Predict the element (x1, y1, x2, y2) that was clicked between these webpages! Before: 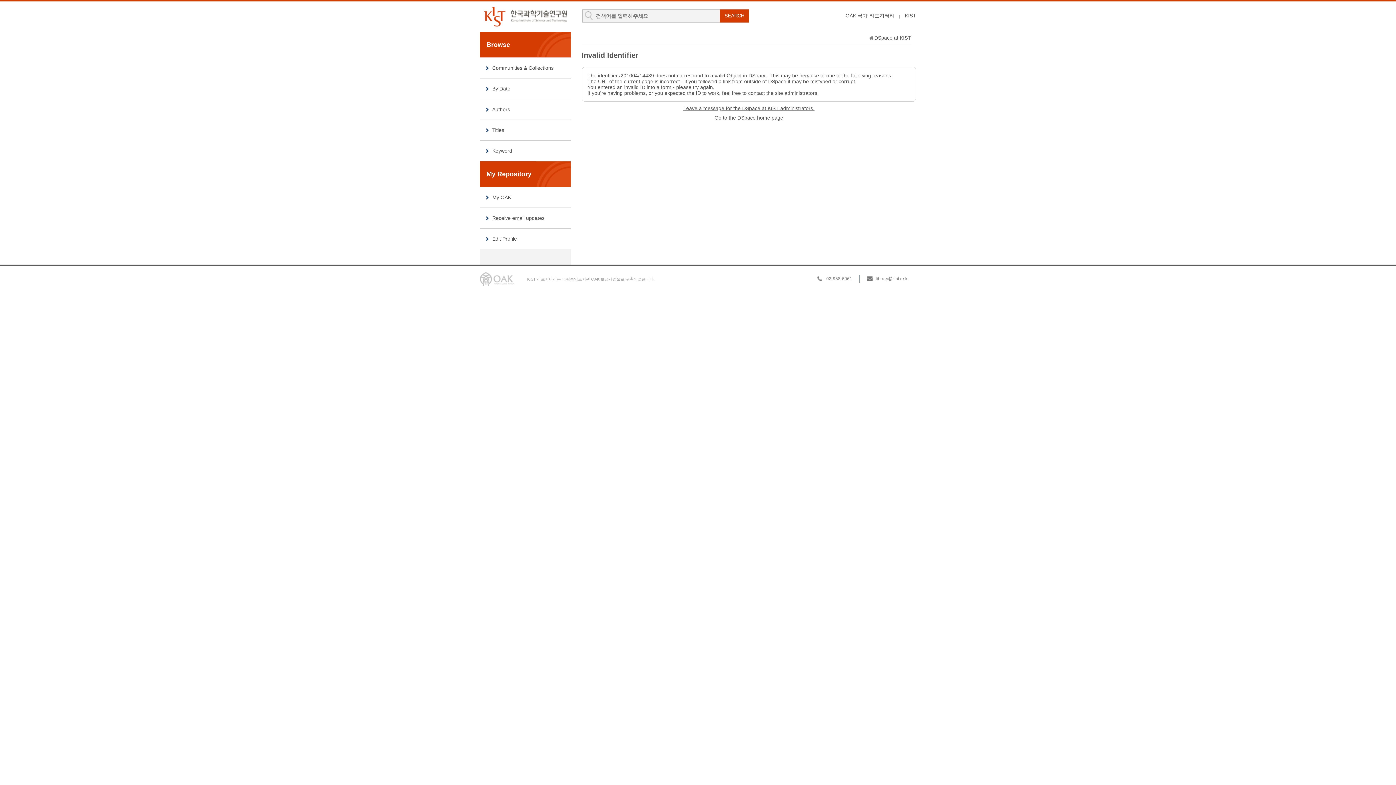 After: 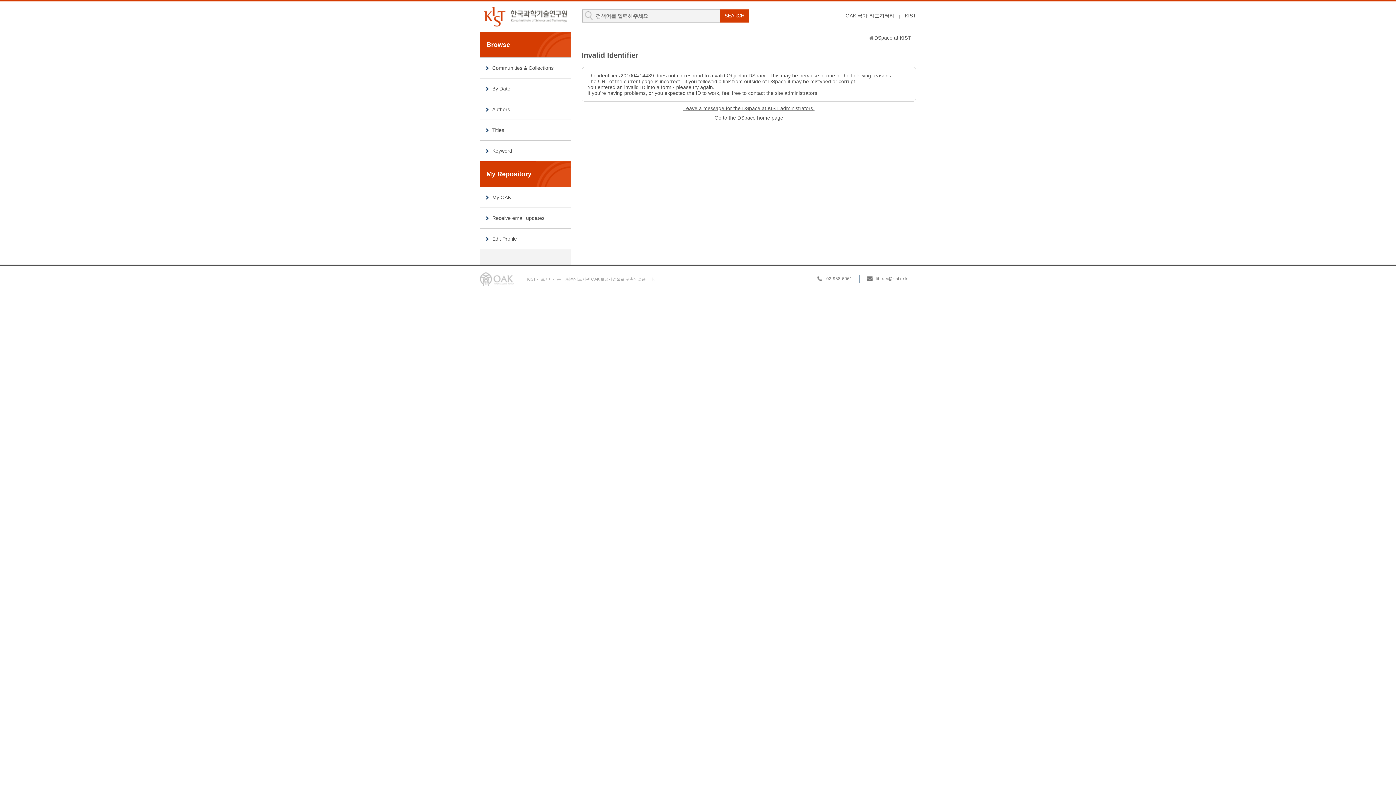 Action: bbox: (480, 279, 514, 288)